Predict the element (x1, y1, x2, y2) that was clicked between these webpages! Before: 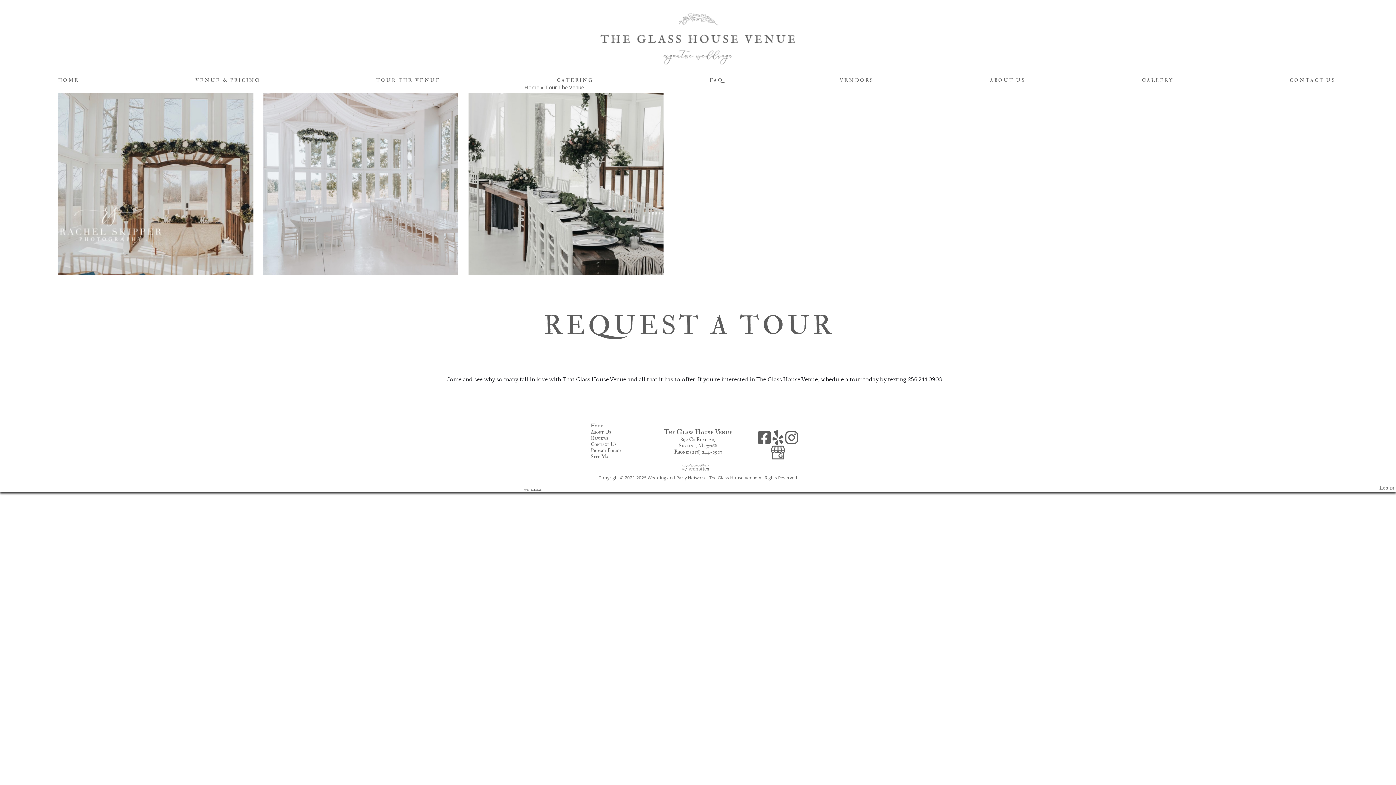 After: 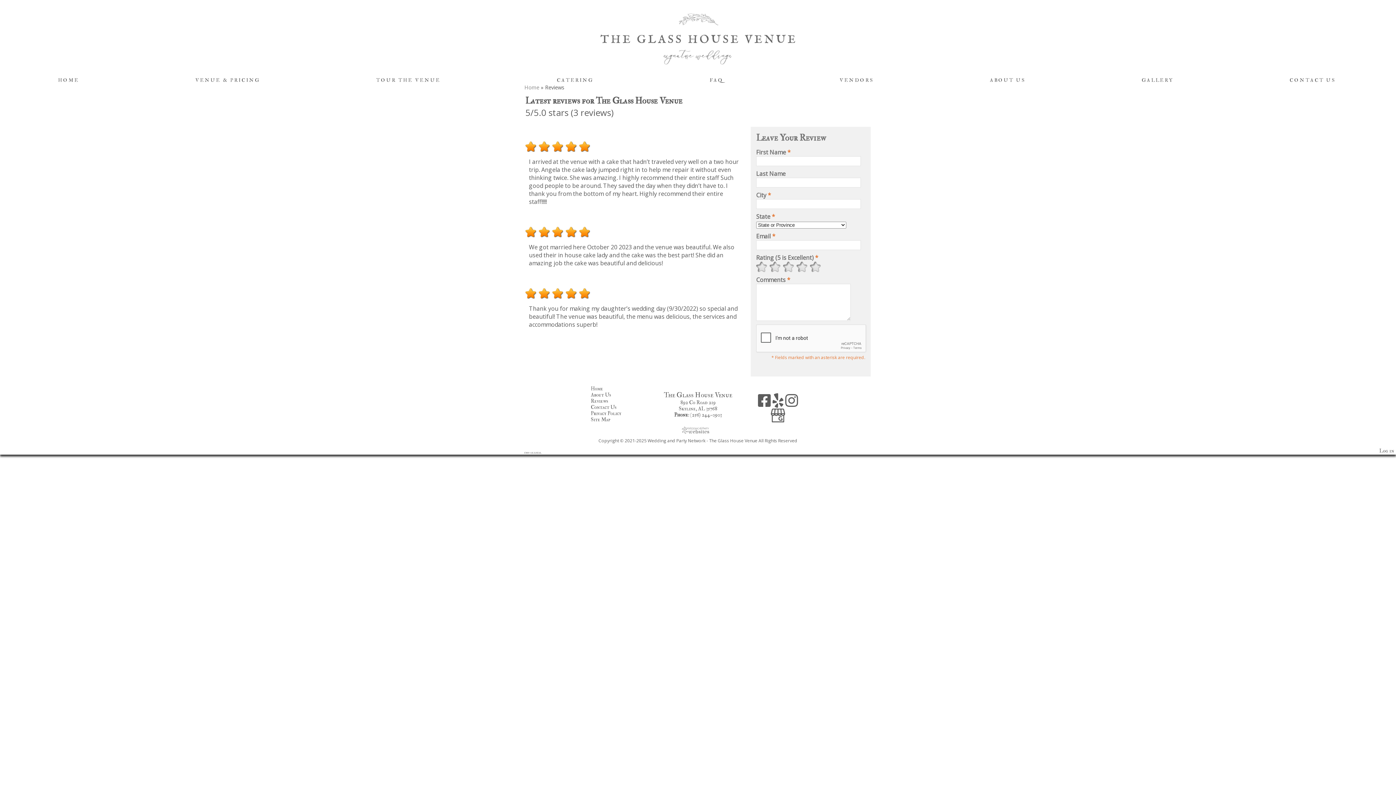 Action: label: Reviews bbox: (601, 435, 645, 441)